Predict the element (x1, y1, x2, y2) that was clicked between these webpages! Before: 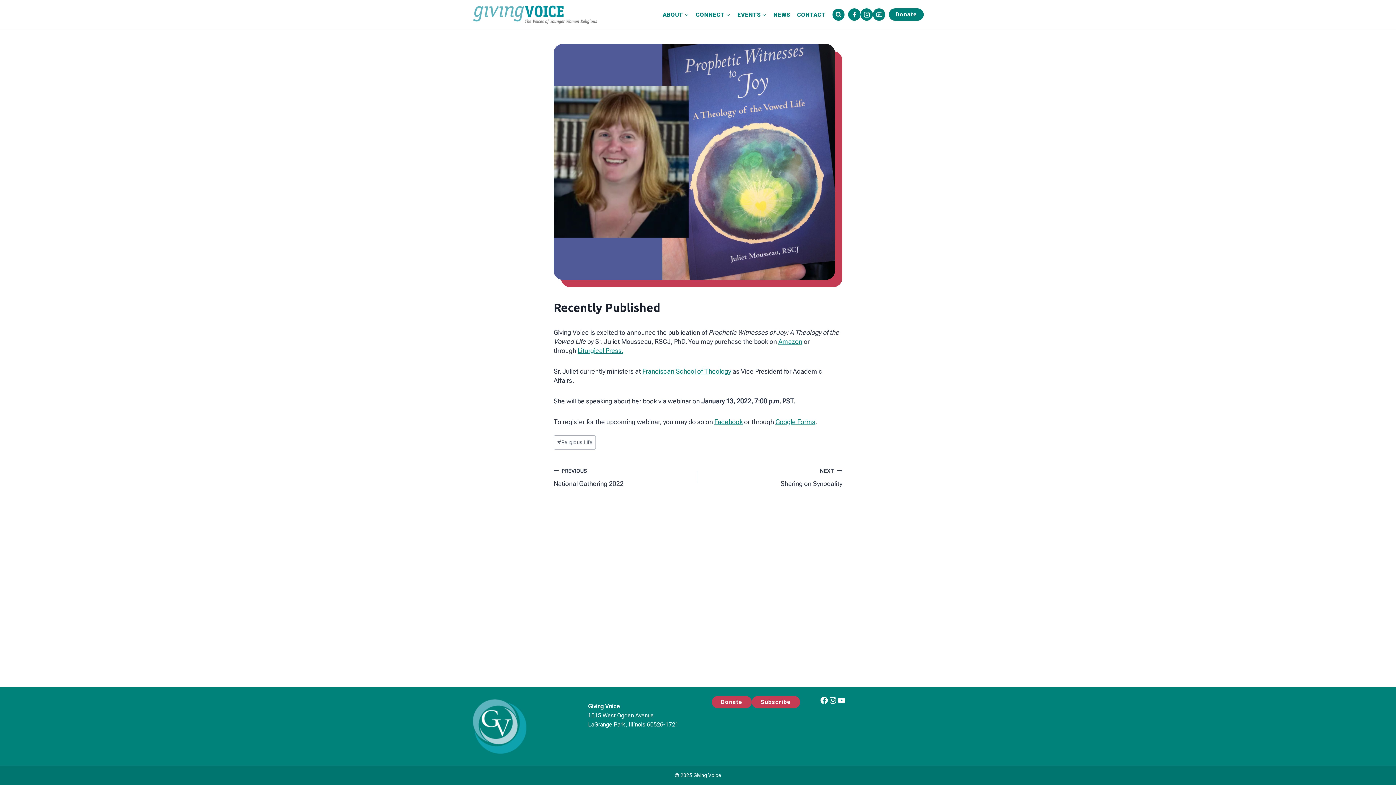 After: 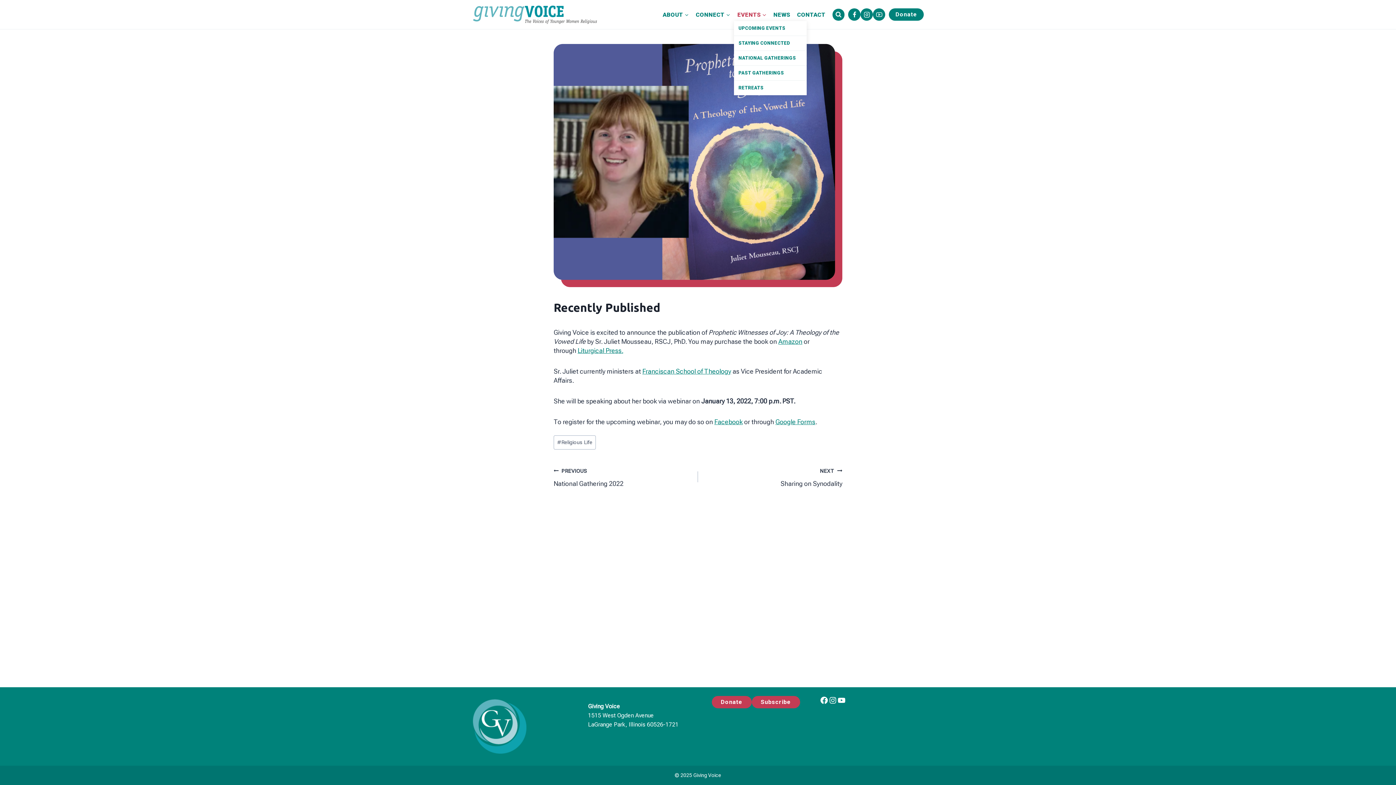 Action: bbox: (734, 7, 770, 21) label: EVENTS